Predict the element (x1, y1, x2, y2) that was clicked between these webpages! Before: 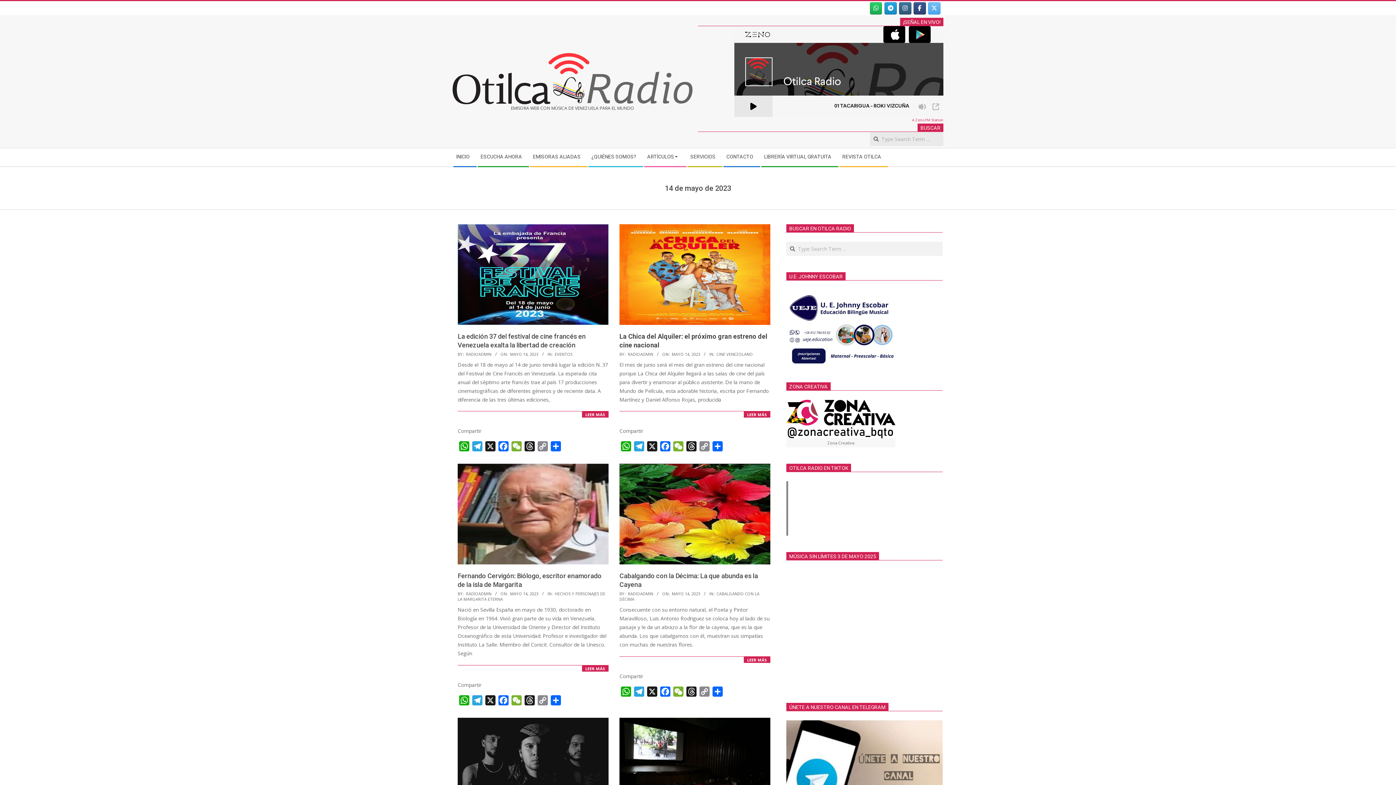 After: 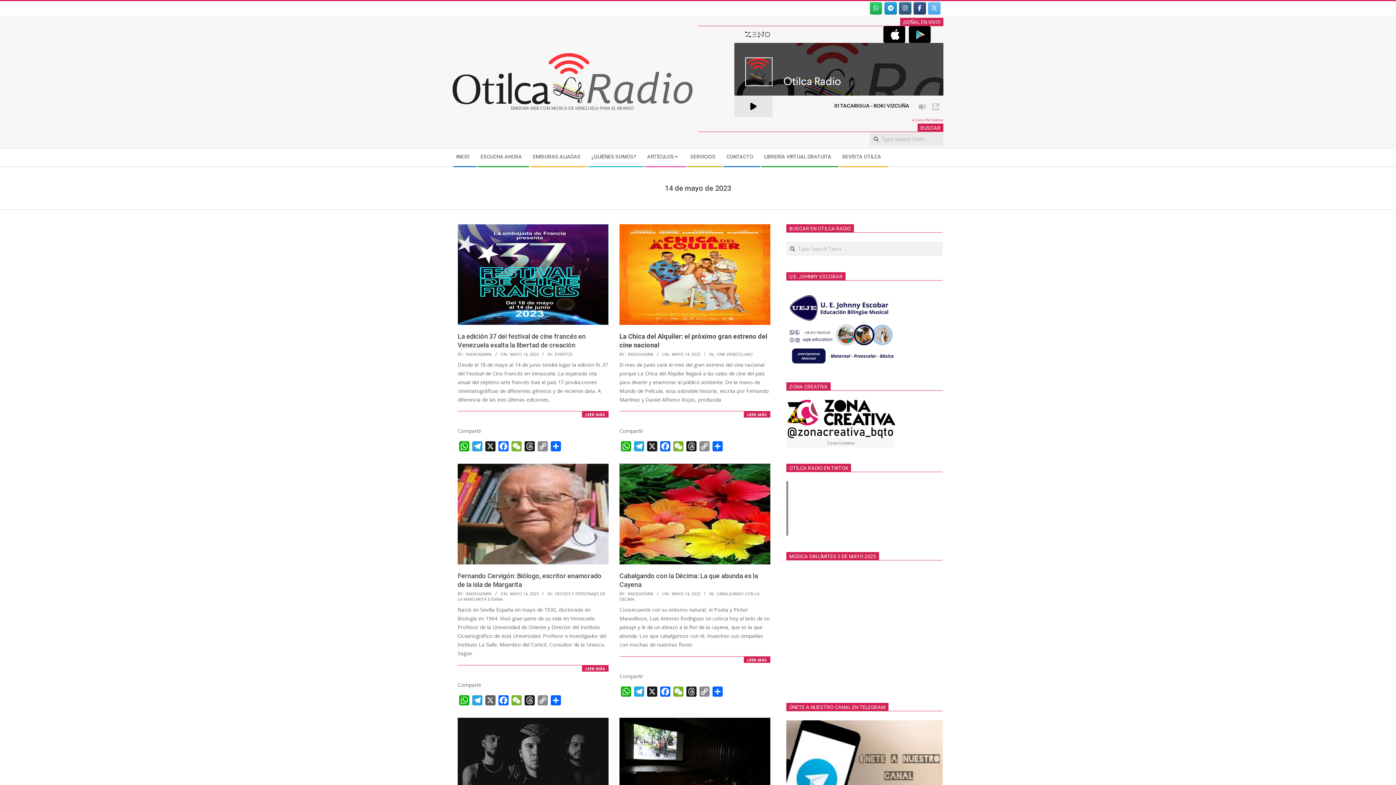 Action: bbox: (484, 695, 497, 708) label: X